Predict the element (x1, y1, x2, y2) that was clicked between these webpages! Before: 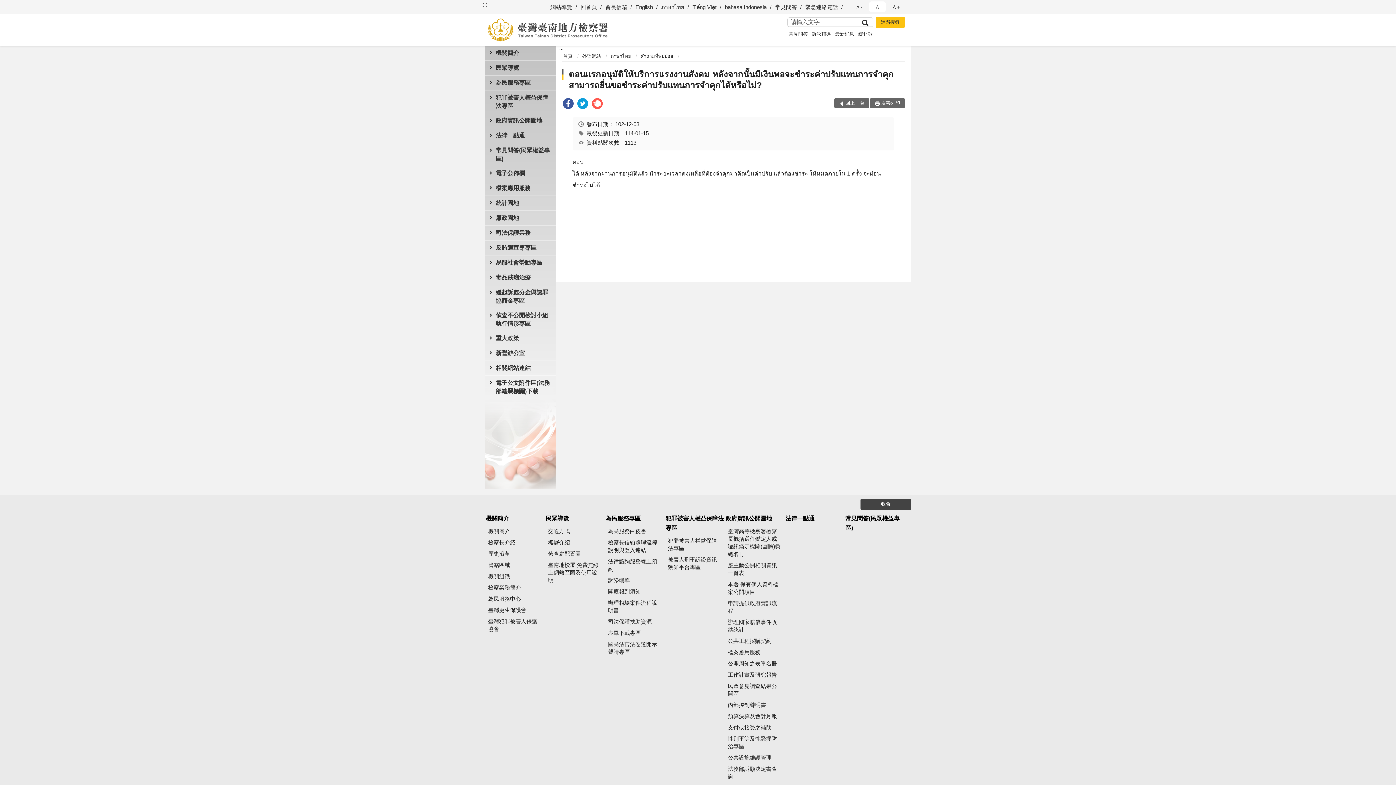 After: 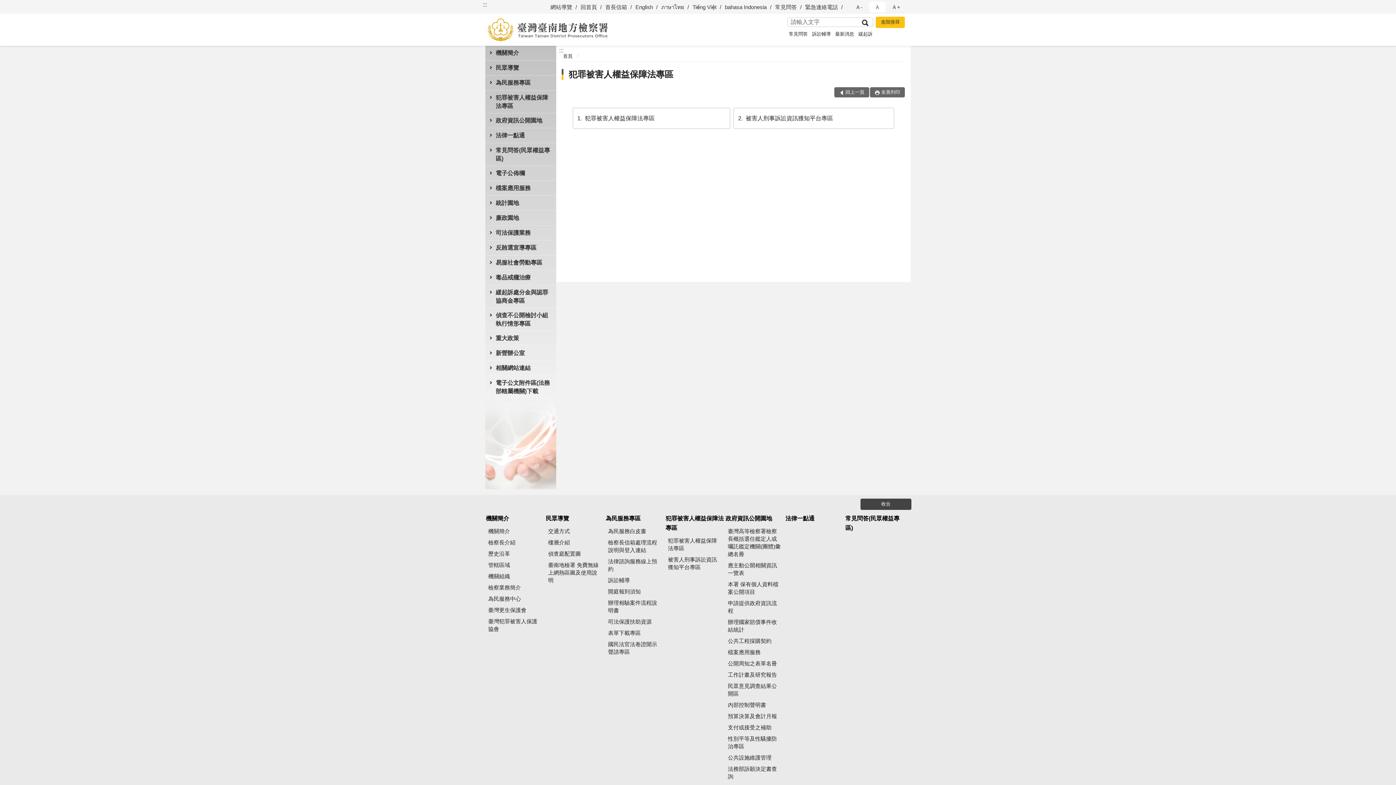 Action: label: 犯罪被害人權益保障法專區 bbox: (665, 513, 724, 533)